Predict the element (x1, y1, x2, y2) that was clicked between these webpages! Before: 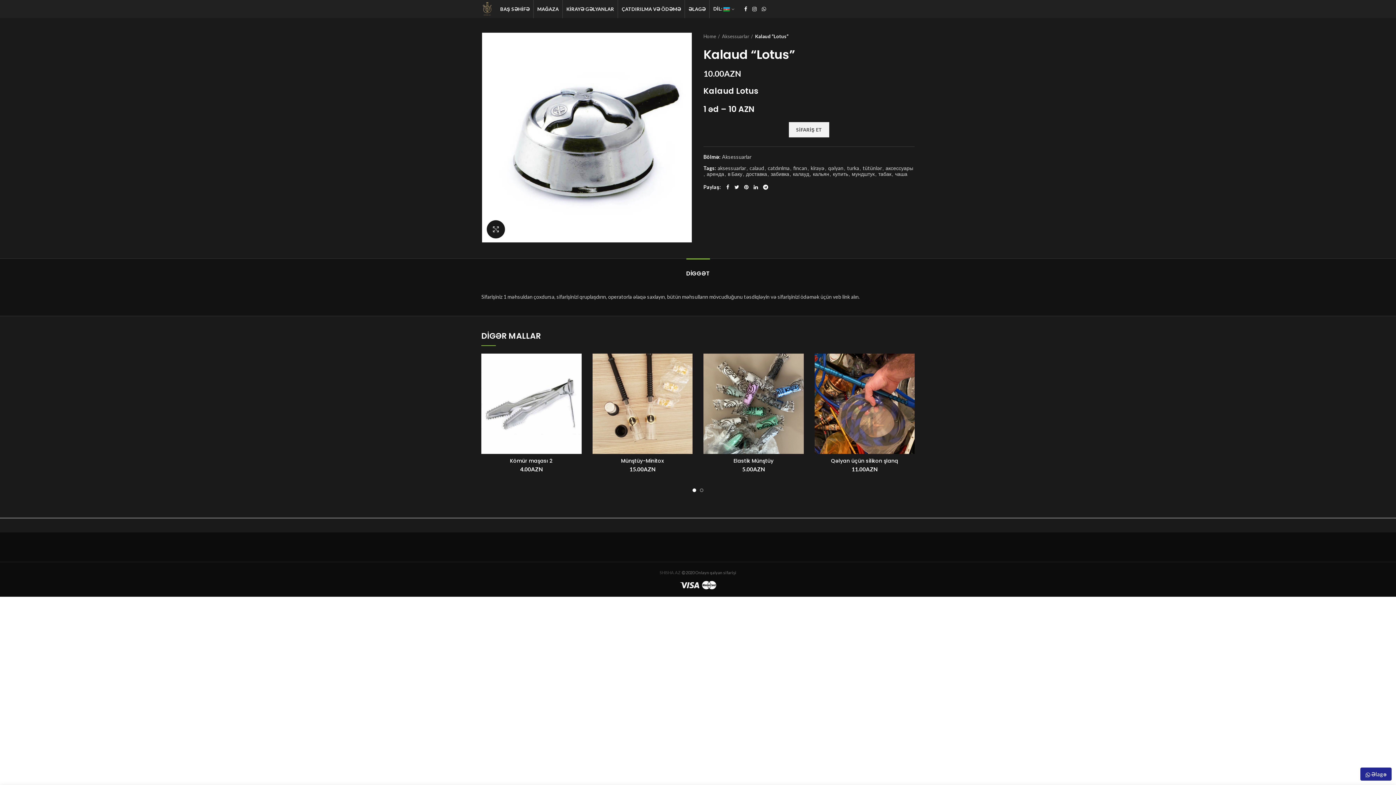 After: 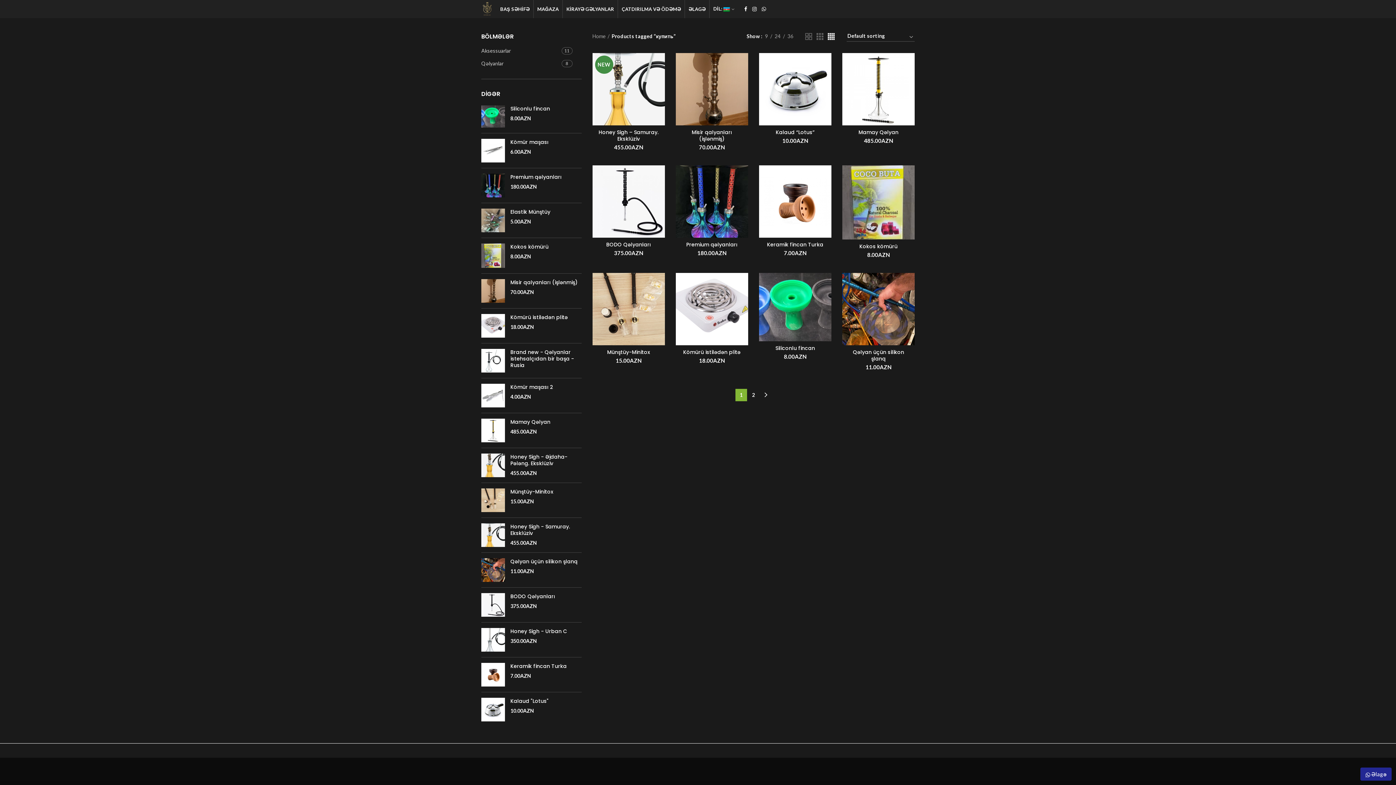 Action: label: купить bbox: (833, 171, 848, 177)